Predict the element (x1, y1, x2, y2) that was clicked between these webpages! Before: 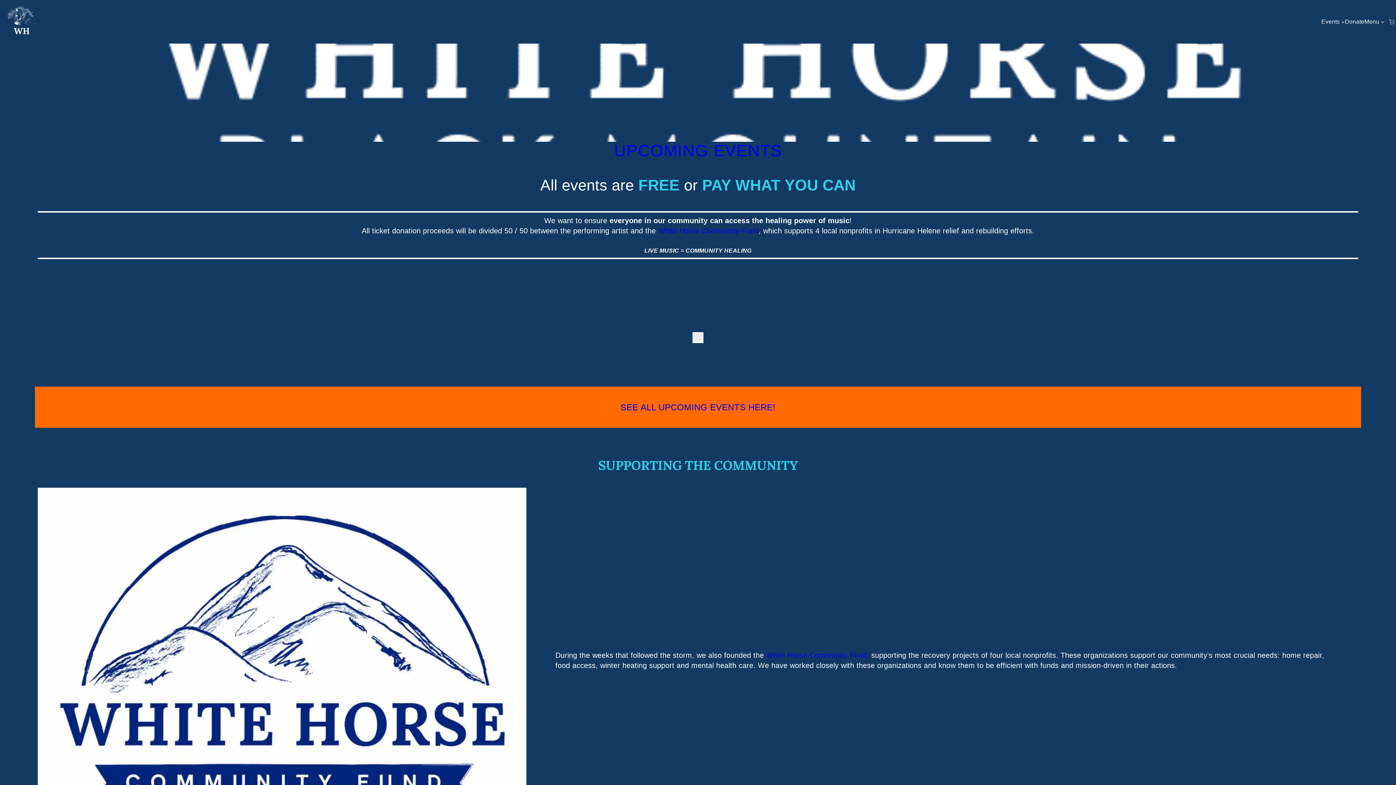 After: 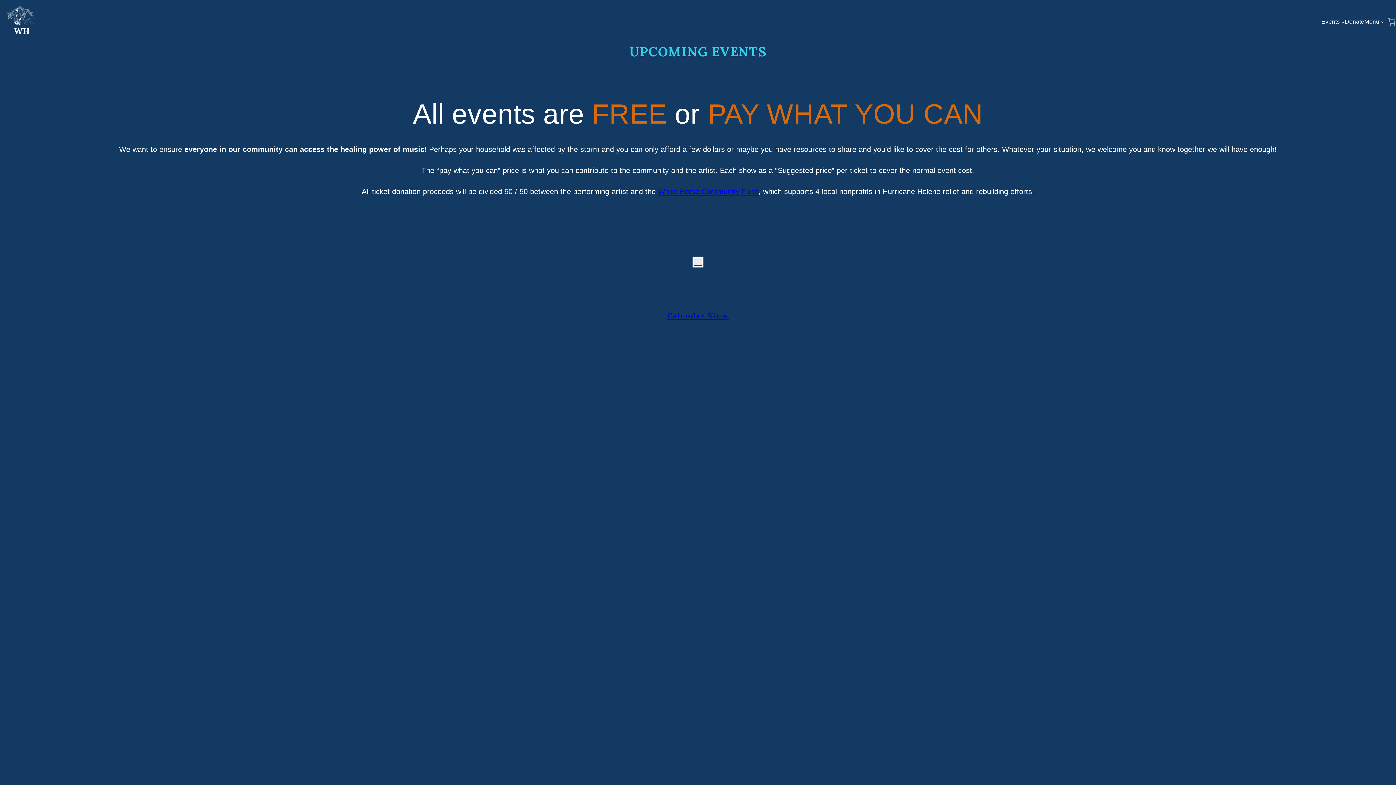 Action: bbox: (1321, 17, 1340, 25) label: Events